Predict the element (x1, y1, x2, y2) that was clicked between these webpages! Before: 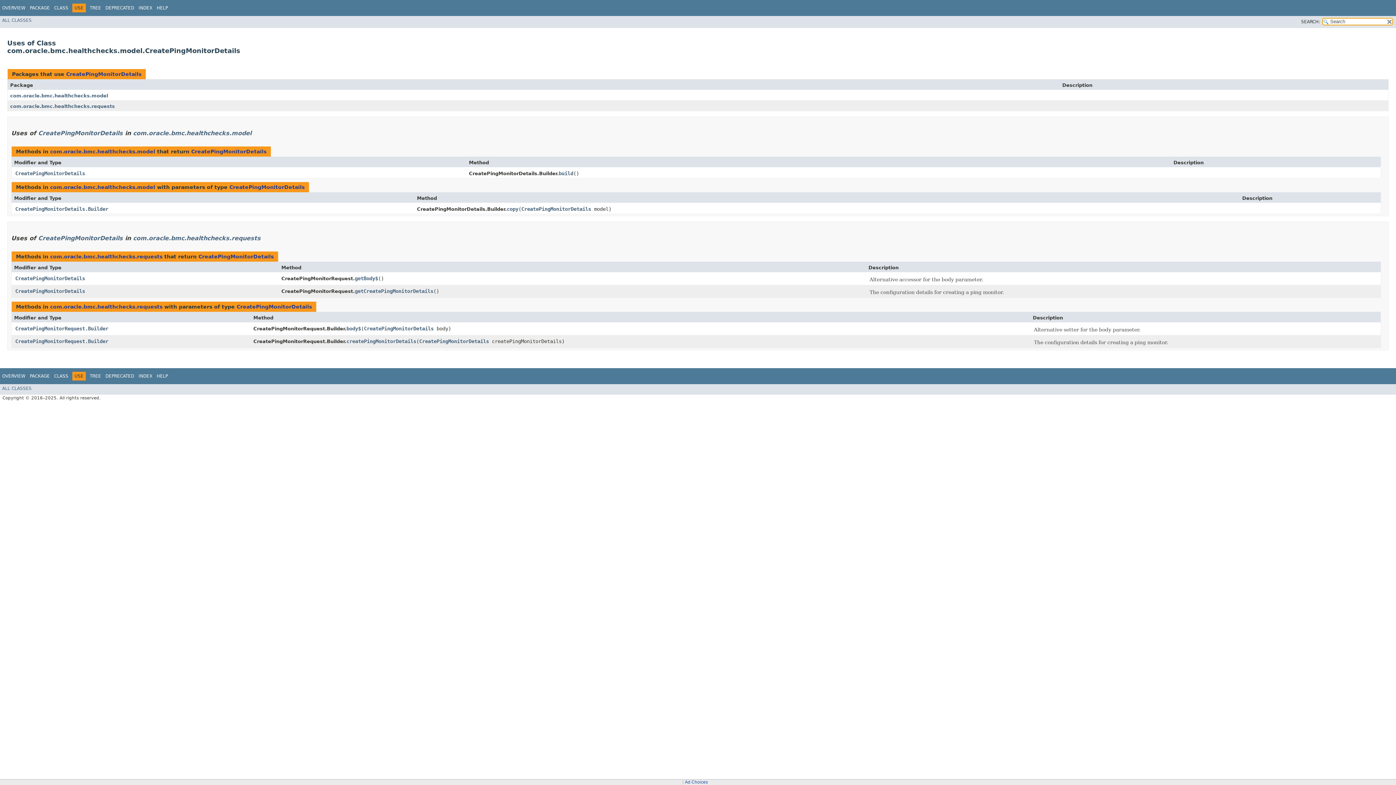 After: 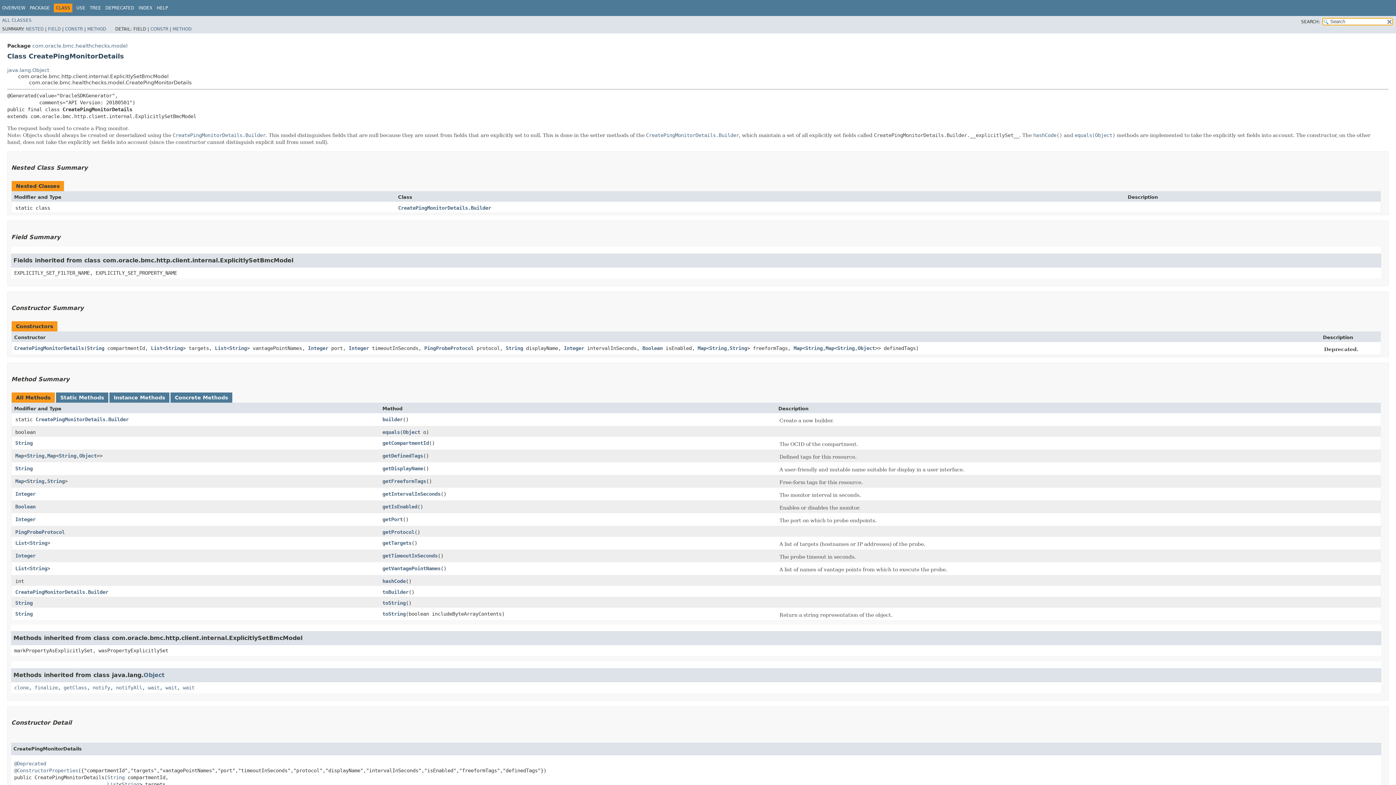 Action: label: CreatePingMonitorDetails bbox: (521, 206, 591, 212)